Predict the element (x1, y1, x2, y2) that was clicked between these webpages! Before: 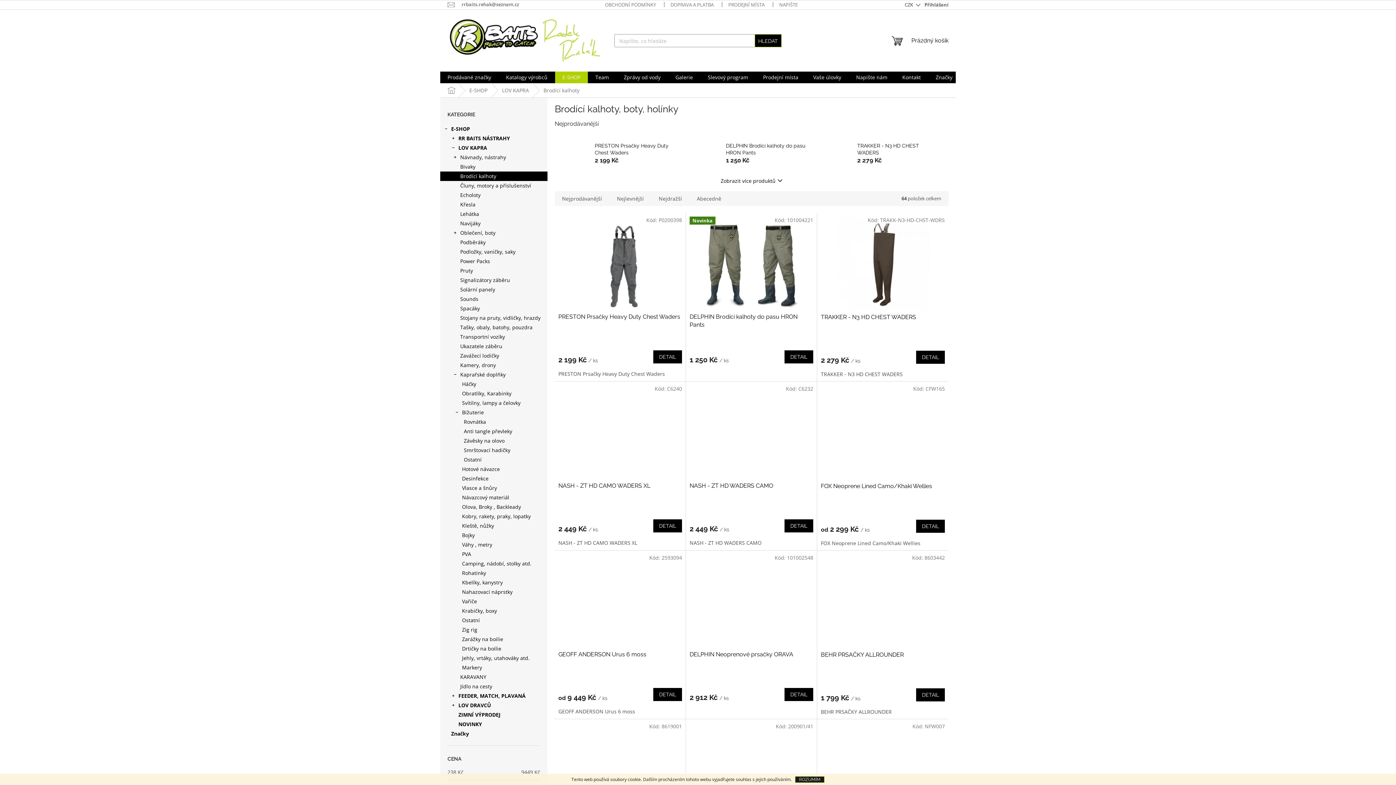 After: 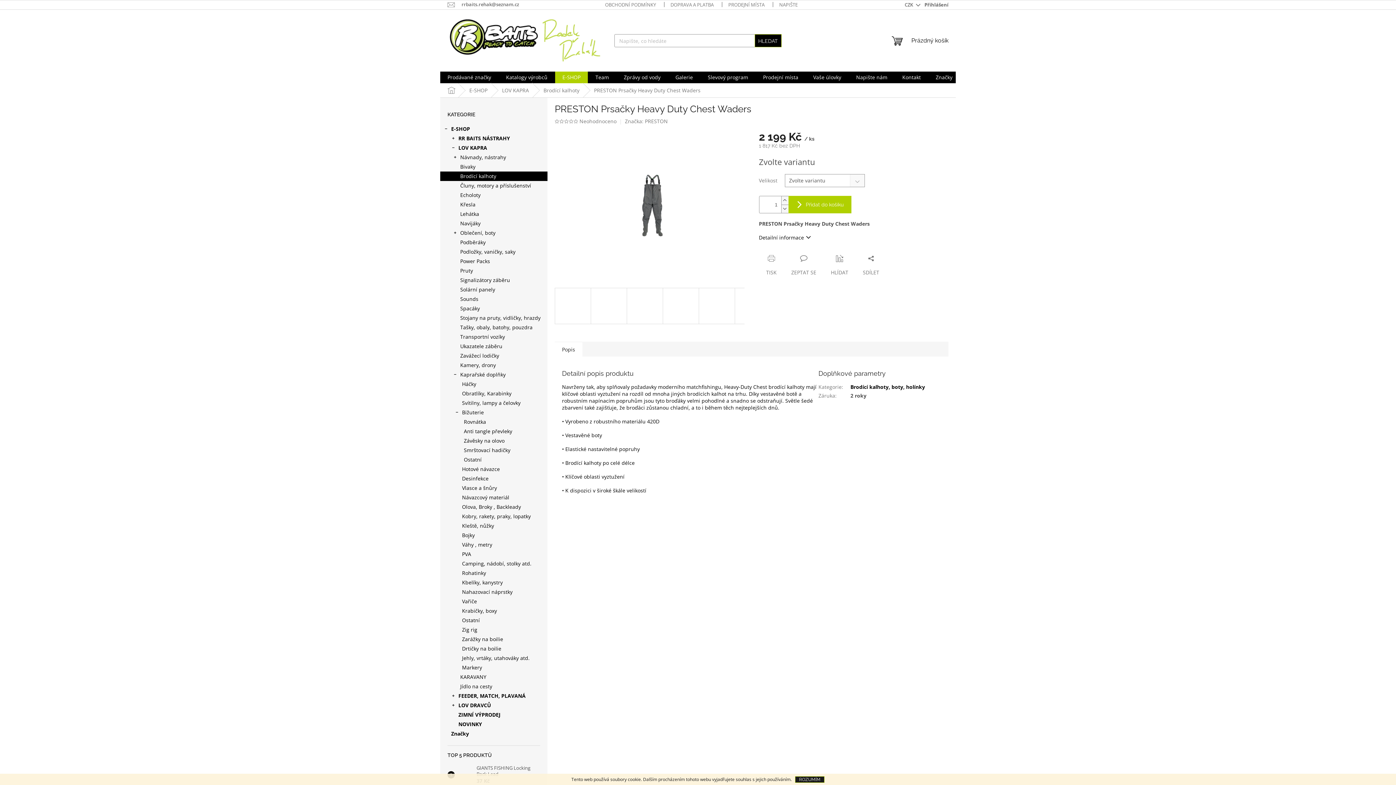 Action: bbox: (558, 313, 682, 329) label: PRESTON Prsačky Heavy Duty Chest Waders